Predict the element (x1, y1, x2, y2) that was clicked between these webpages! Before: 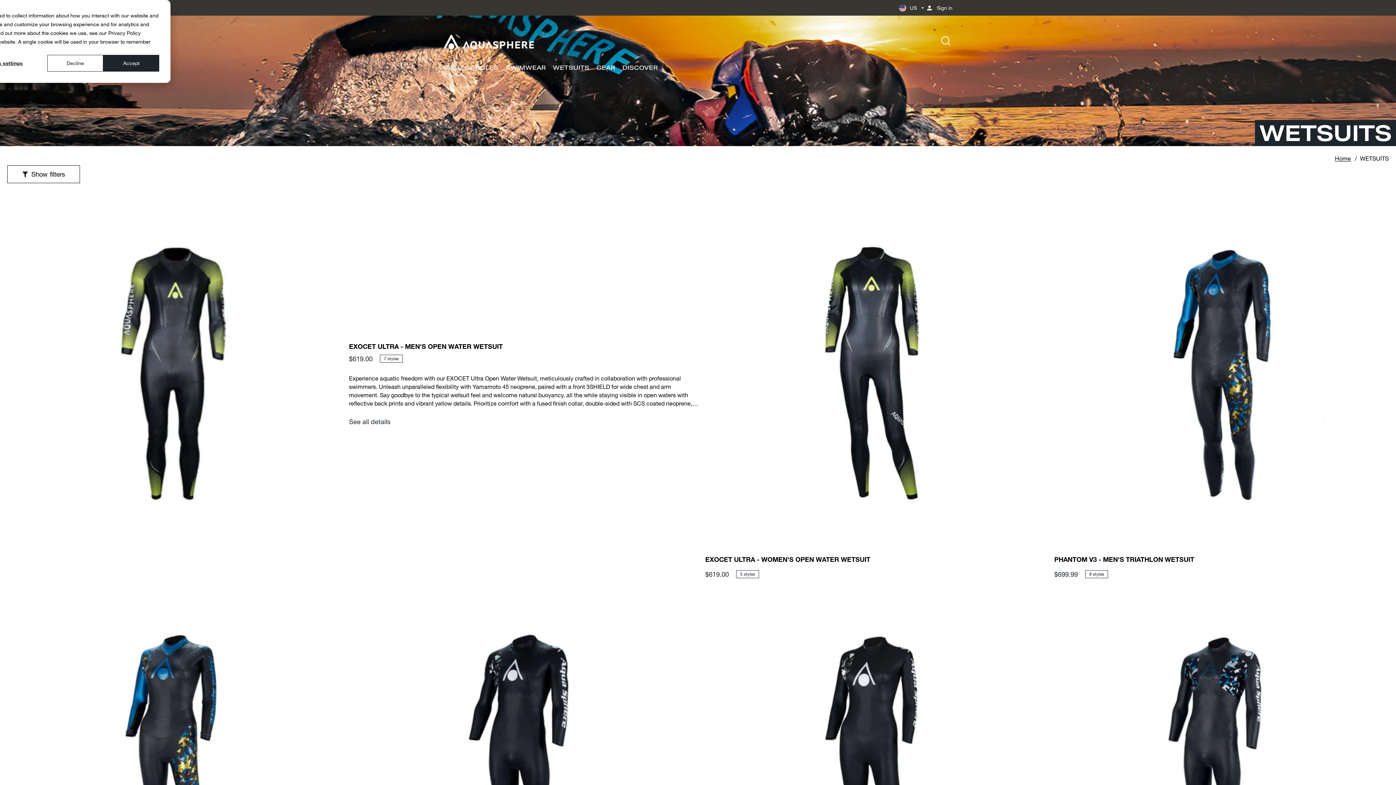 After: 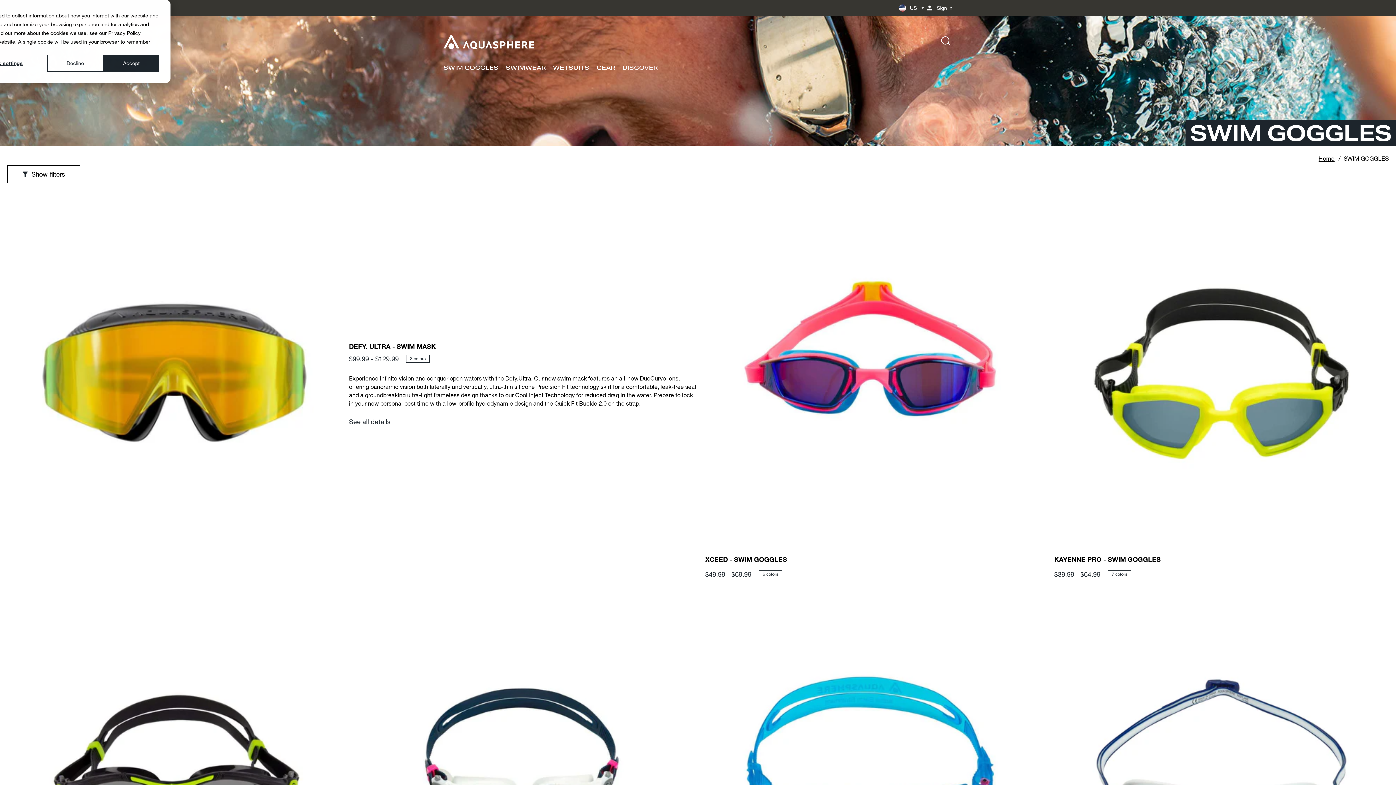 Action: label: SWIM GOGGLES bbox: (443, 63, 498, 71)